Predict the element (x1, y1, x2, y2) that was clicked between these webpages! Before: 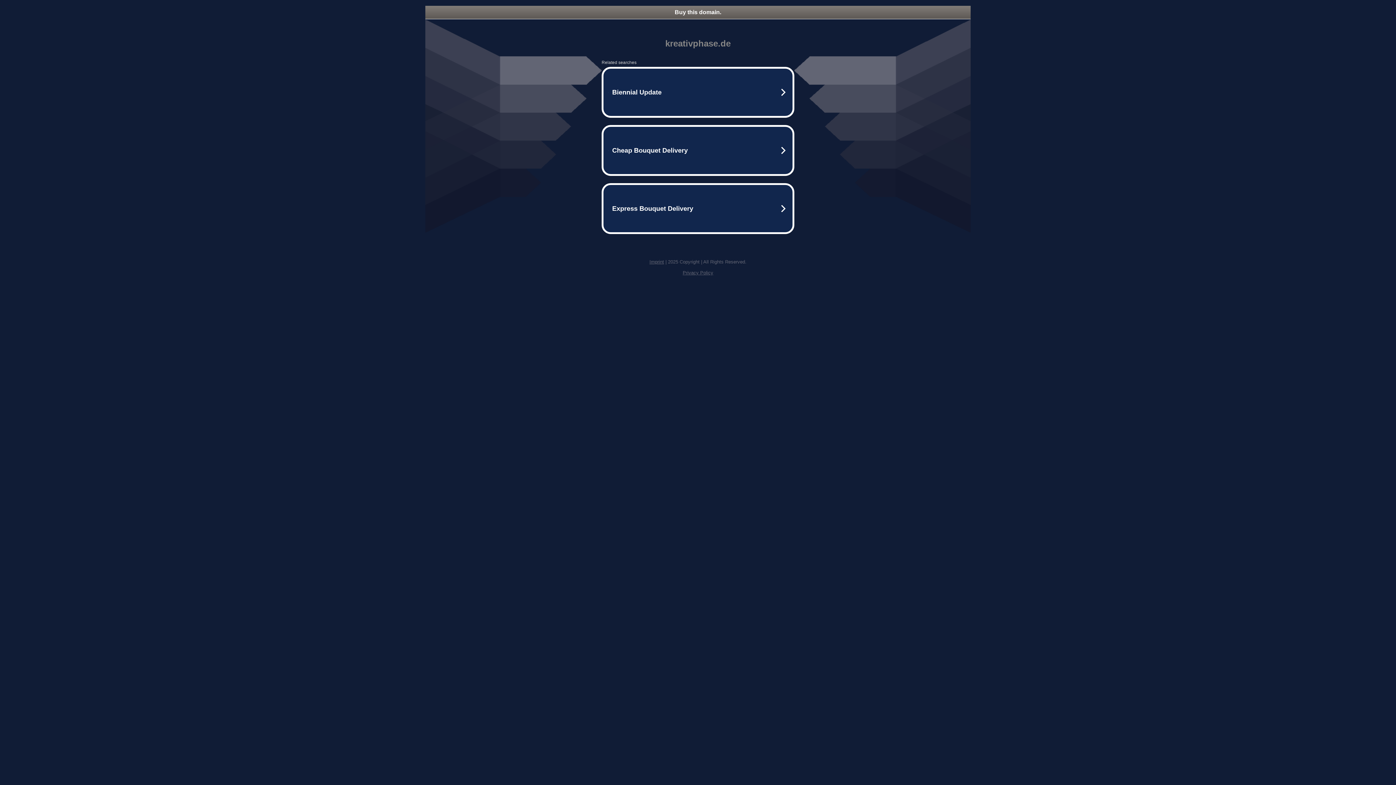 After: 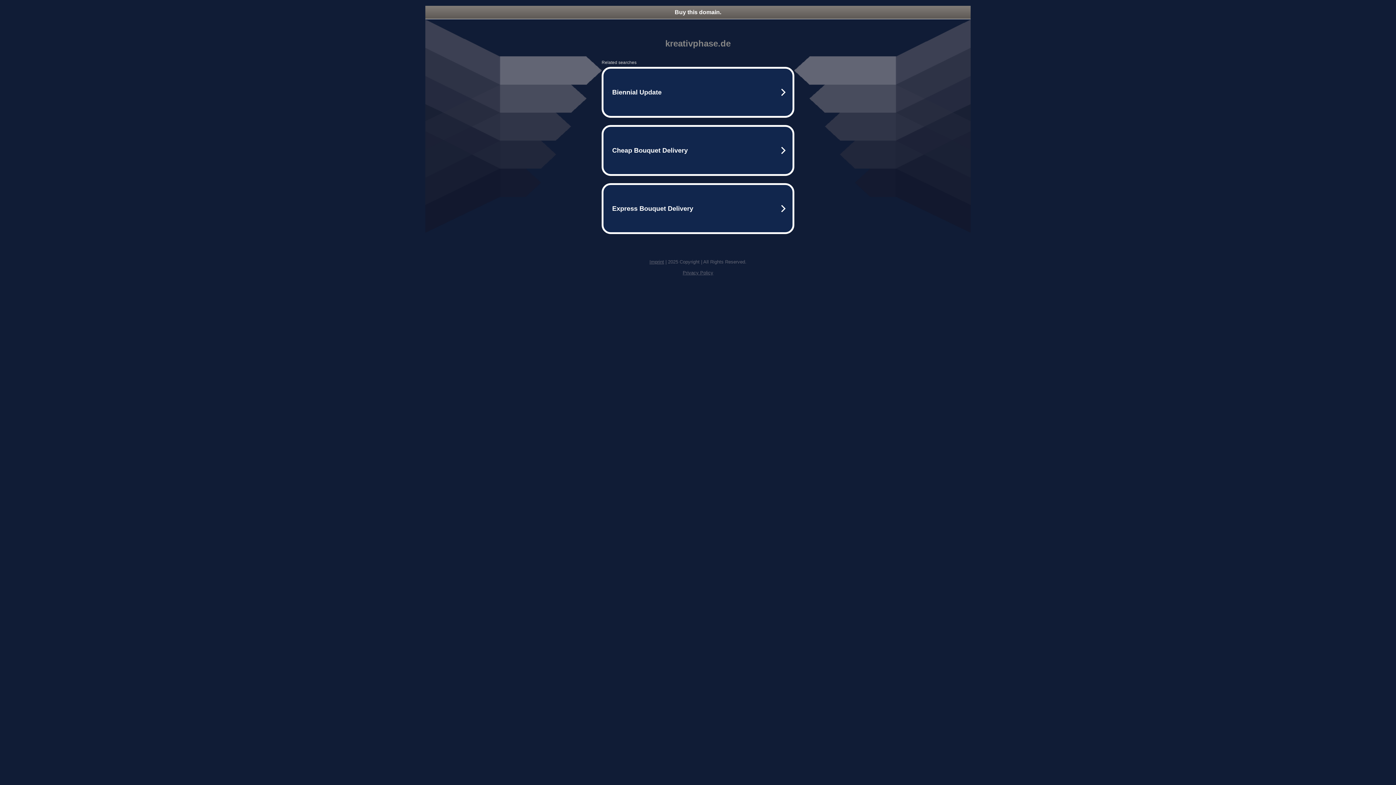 Action: label: Privacy Policy bbox: (682, 270, 713, 275)